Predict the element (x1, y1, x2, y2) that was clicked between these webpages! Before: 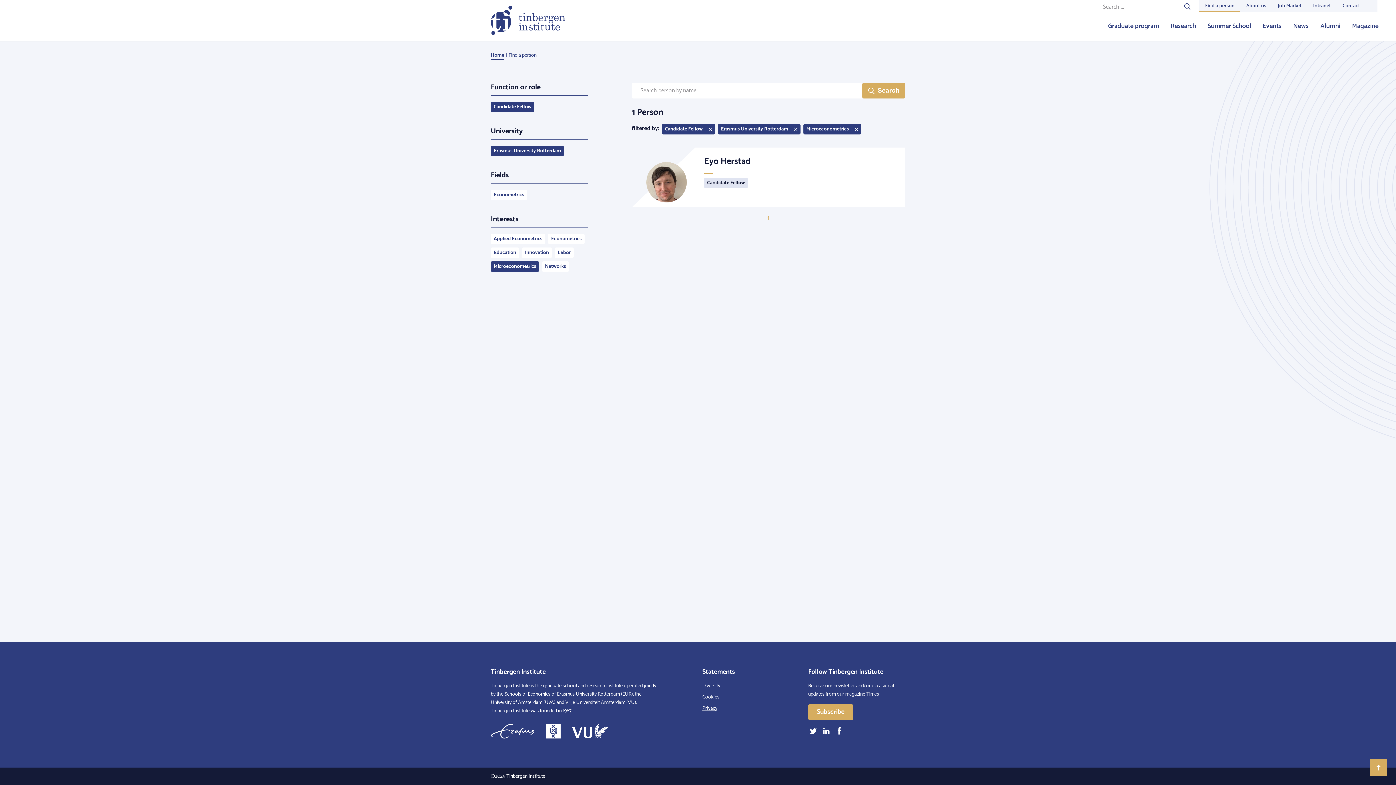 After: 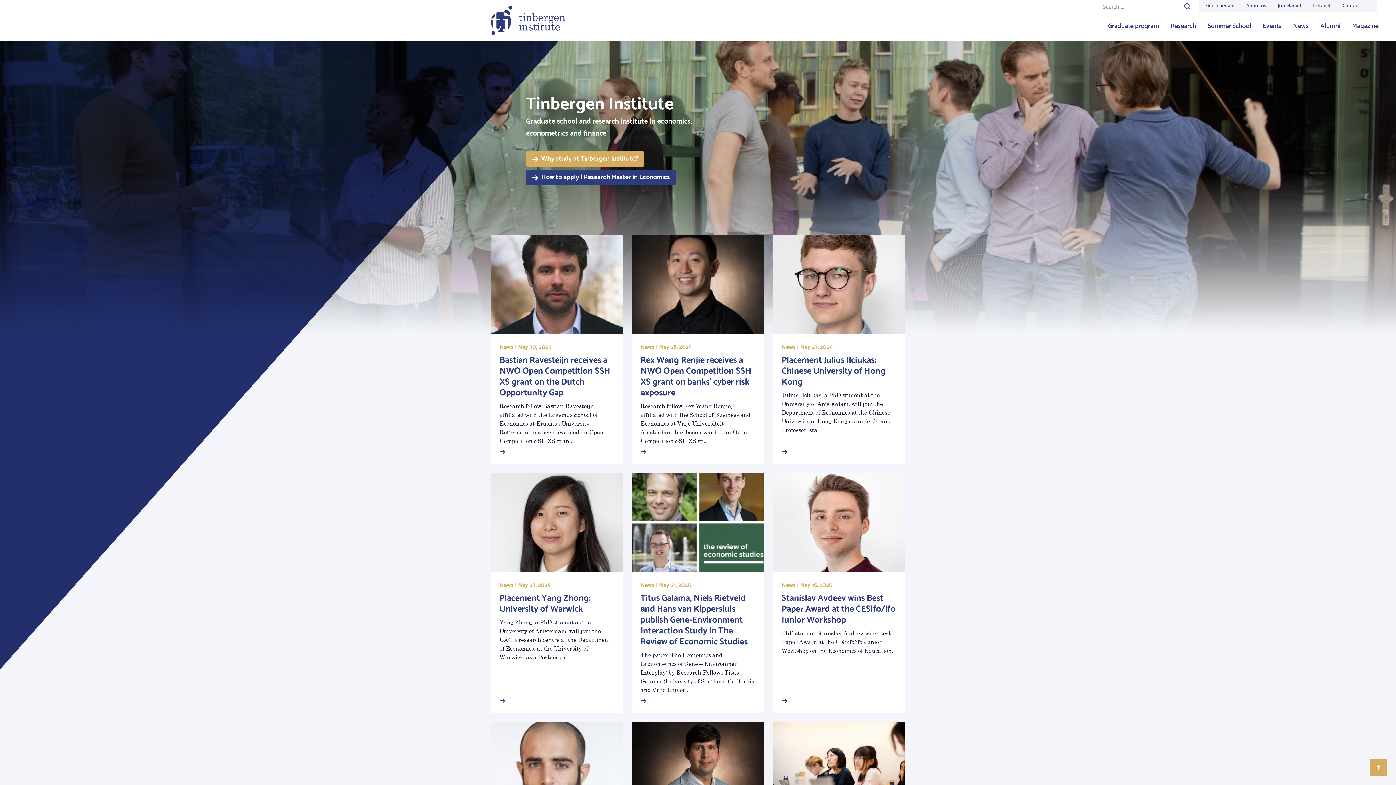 Action: label: Home bbox: (490, 53, 504, 59)